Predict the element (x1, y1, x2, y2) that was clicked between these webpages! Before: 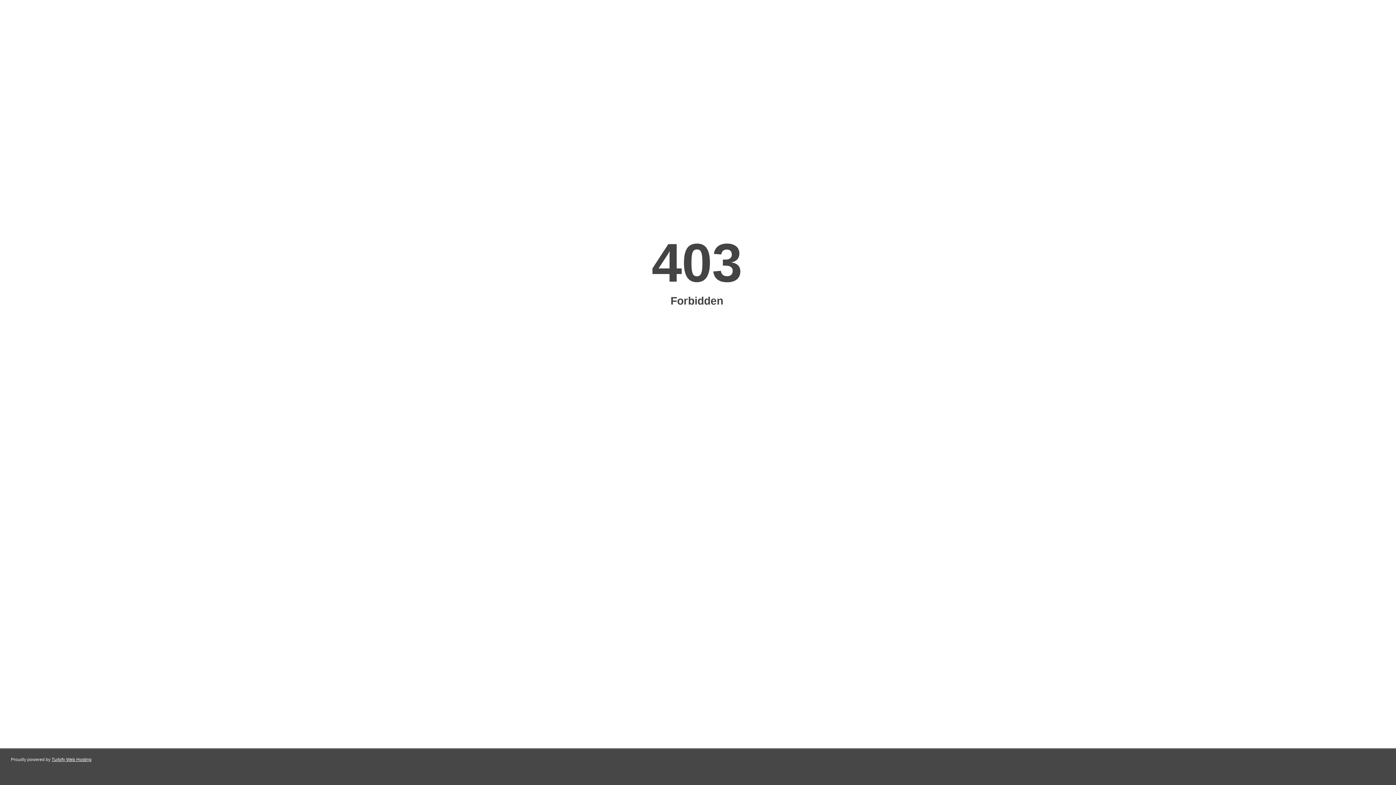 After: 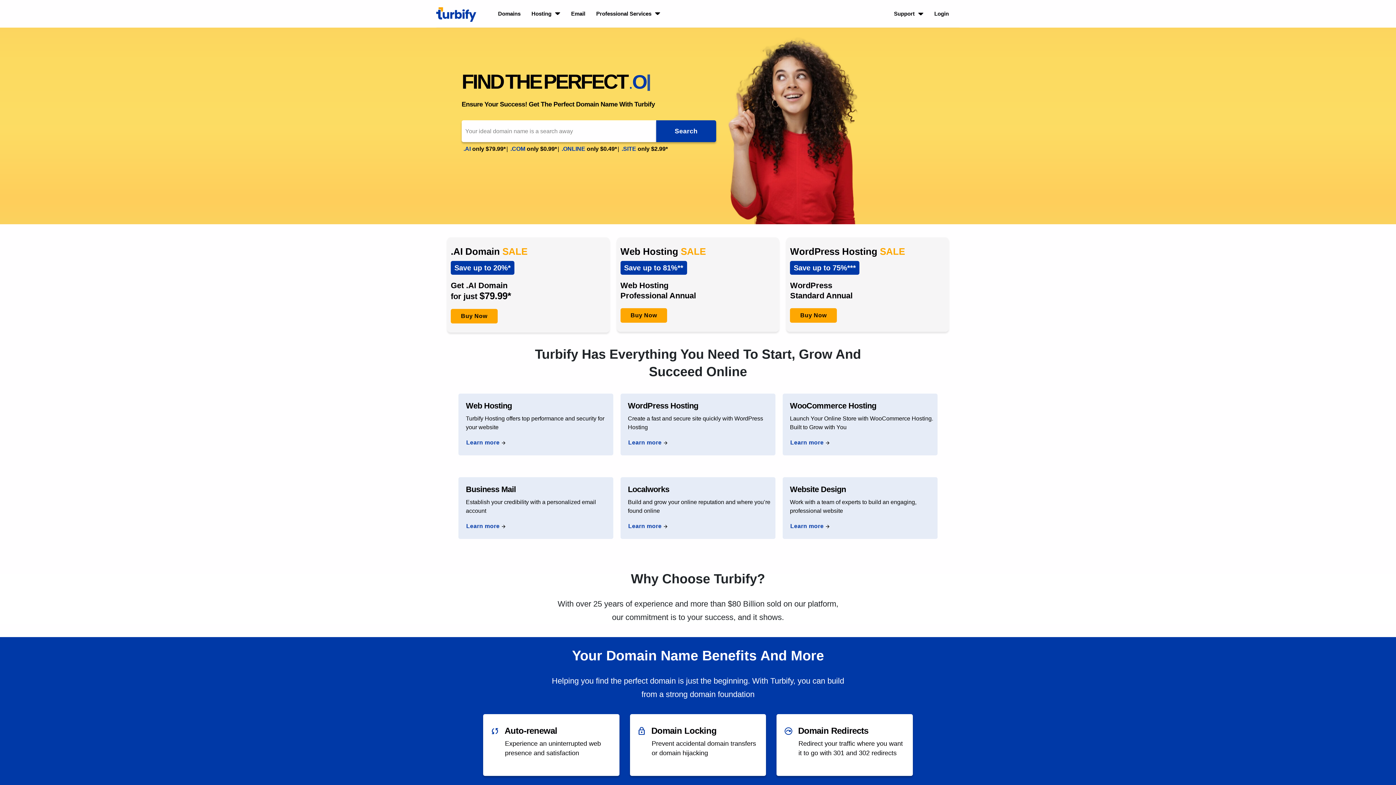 Action: label: Turbify Web Hosting bbox: (51, 757, 91, 762)